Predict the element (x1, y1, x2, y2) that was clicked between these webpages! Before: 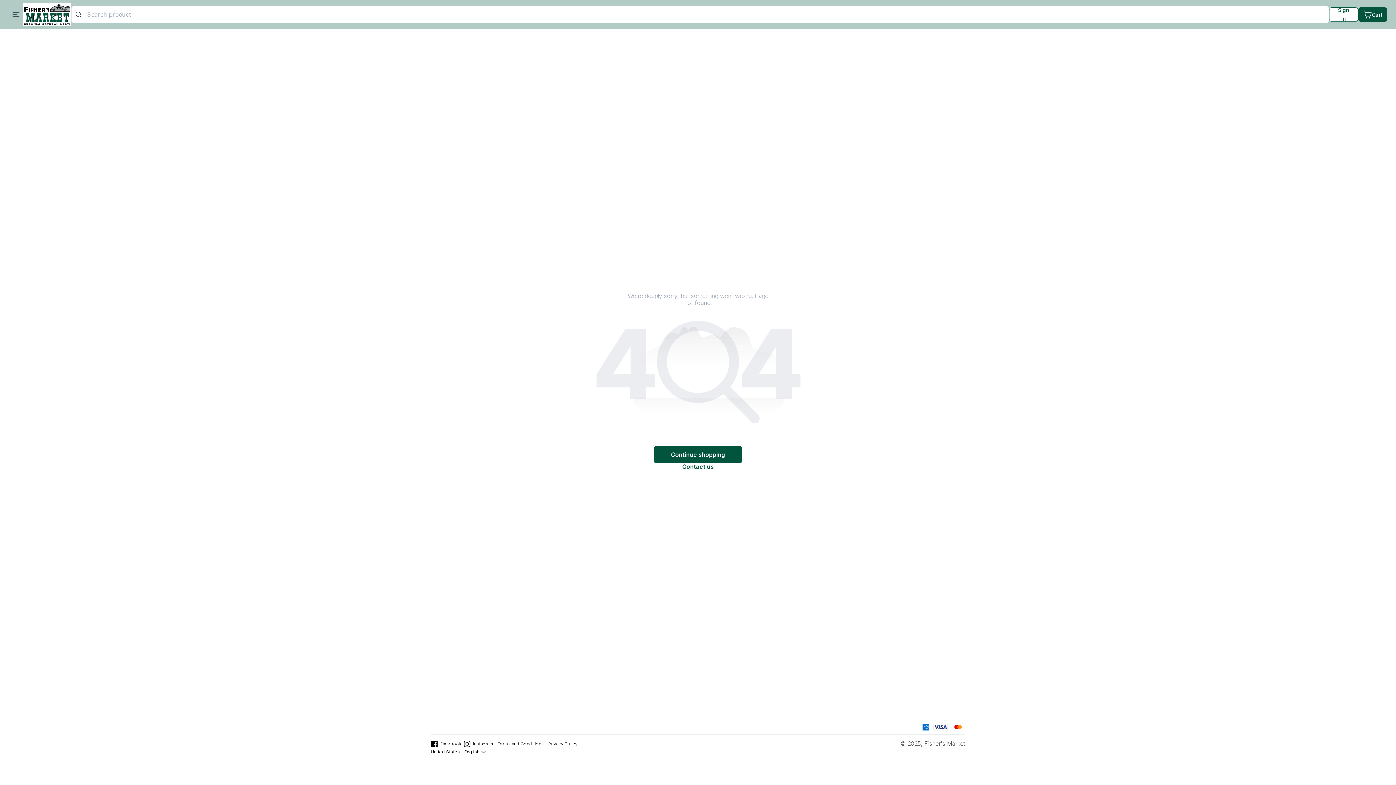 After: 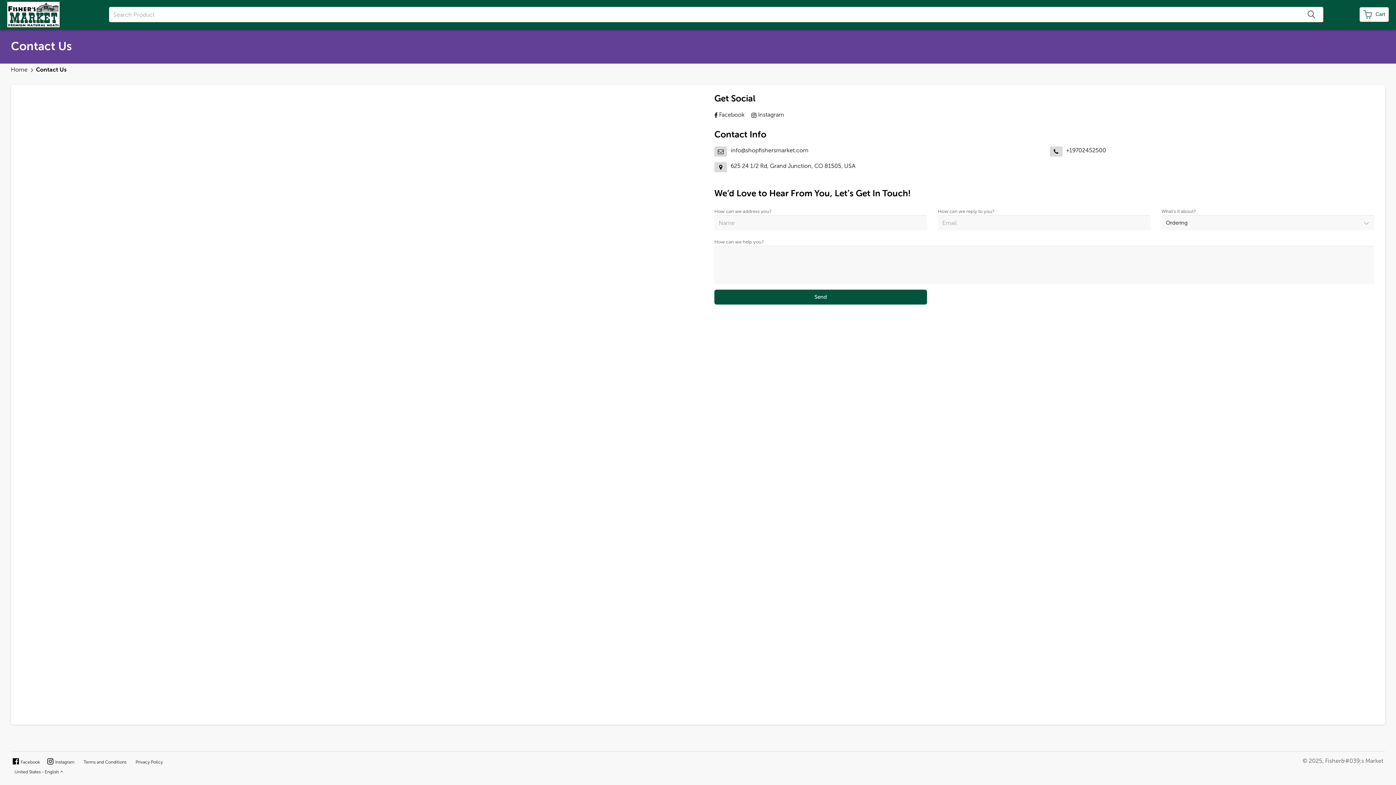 Action: bbox: (682, 463, 714, 470) label: Contact us